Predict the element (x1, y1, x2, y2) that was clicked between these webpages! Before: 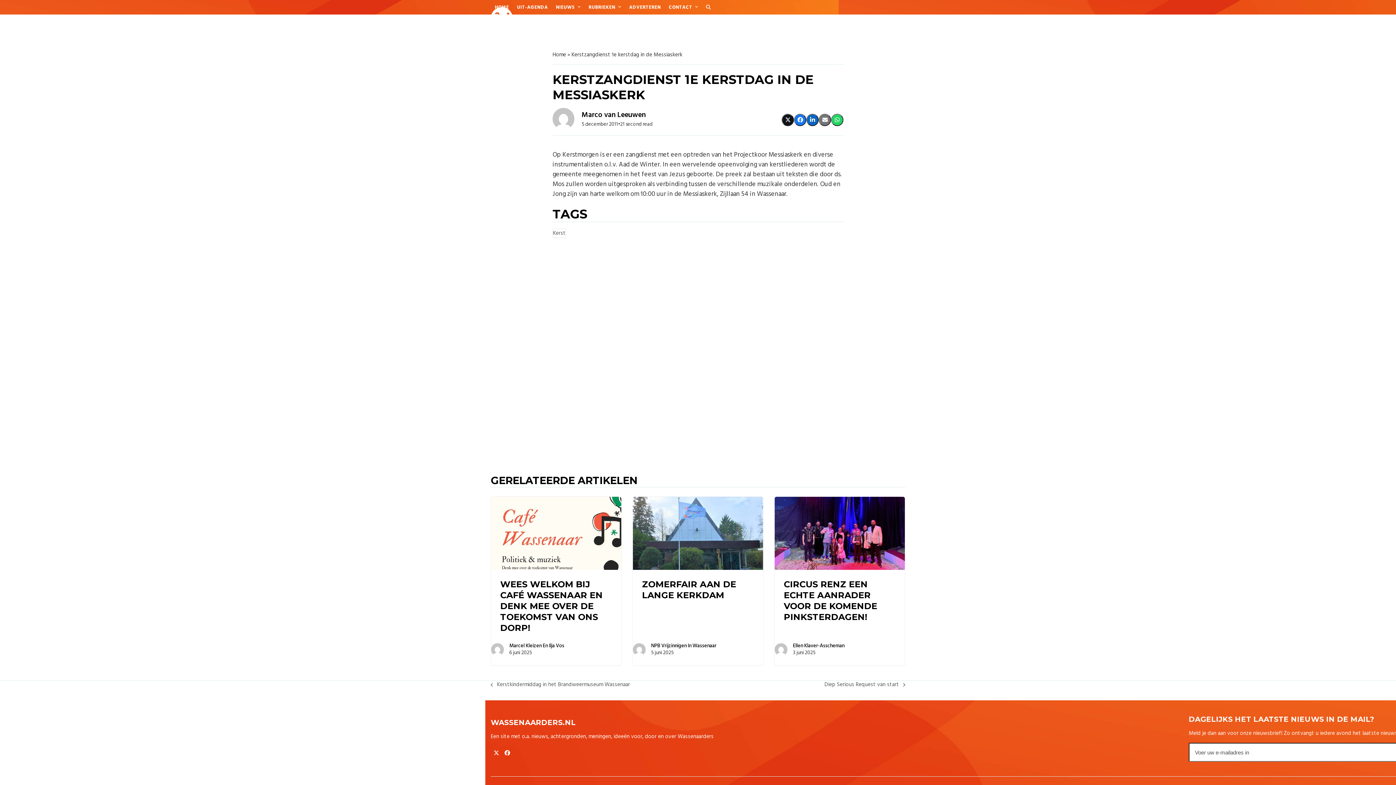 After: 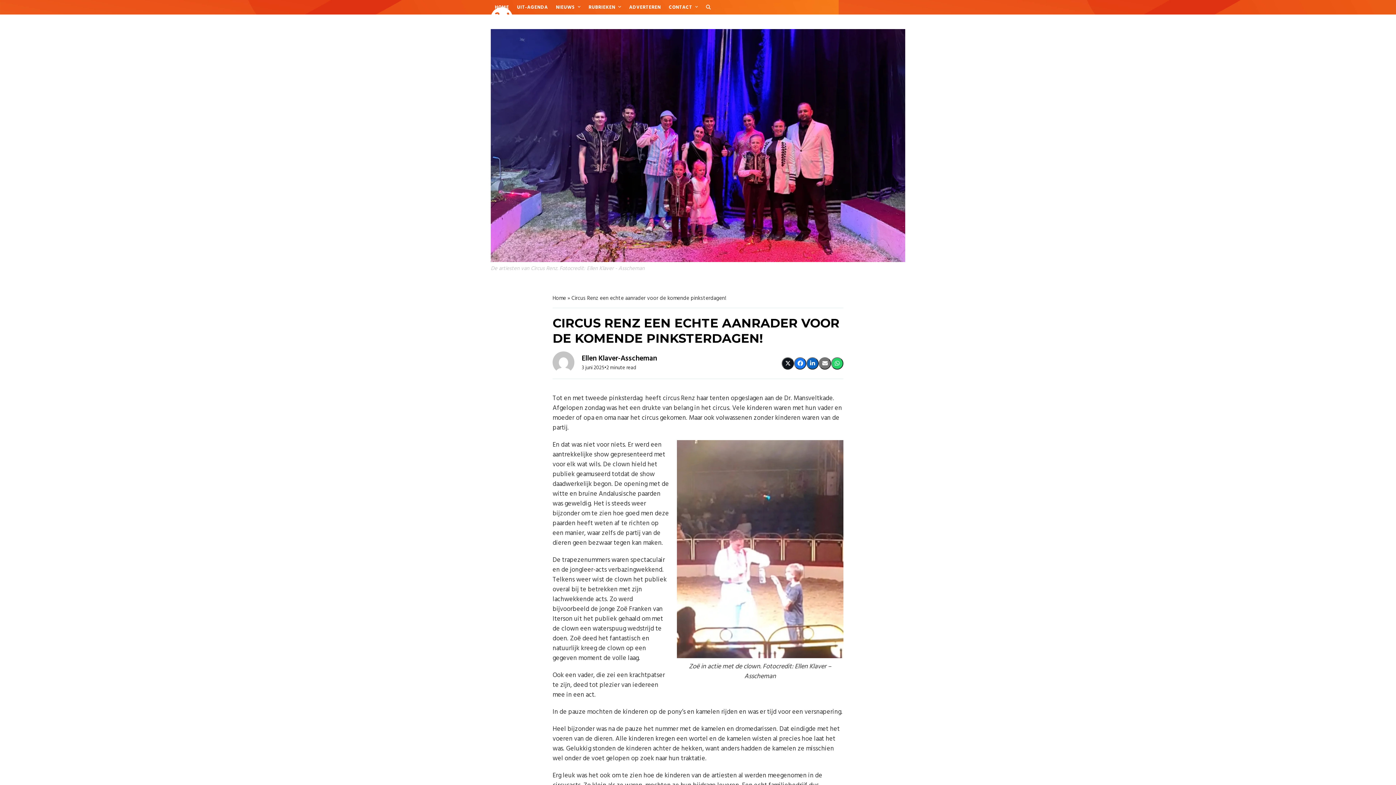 Action: bbox: (774, 529, 905, 537)